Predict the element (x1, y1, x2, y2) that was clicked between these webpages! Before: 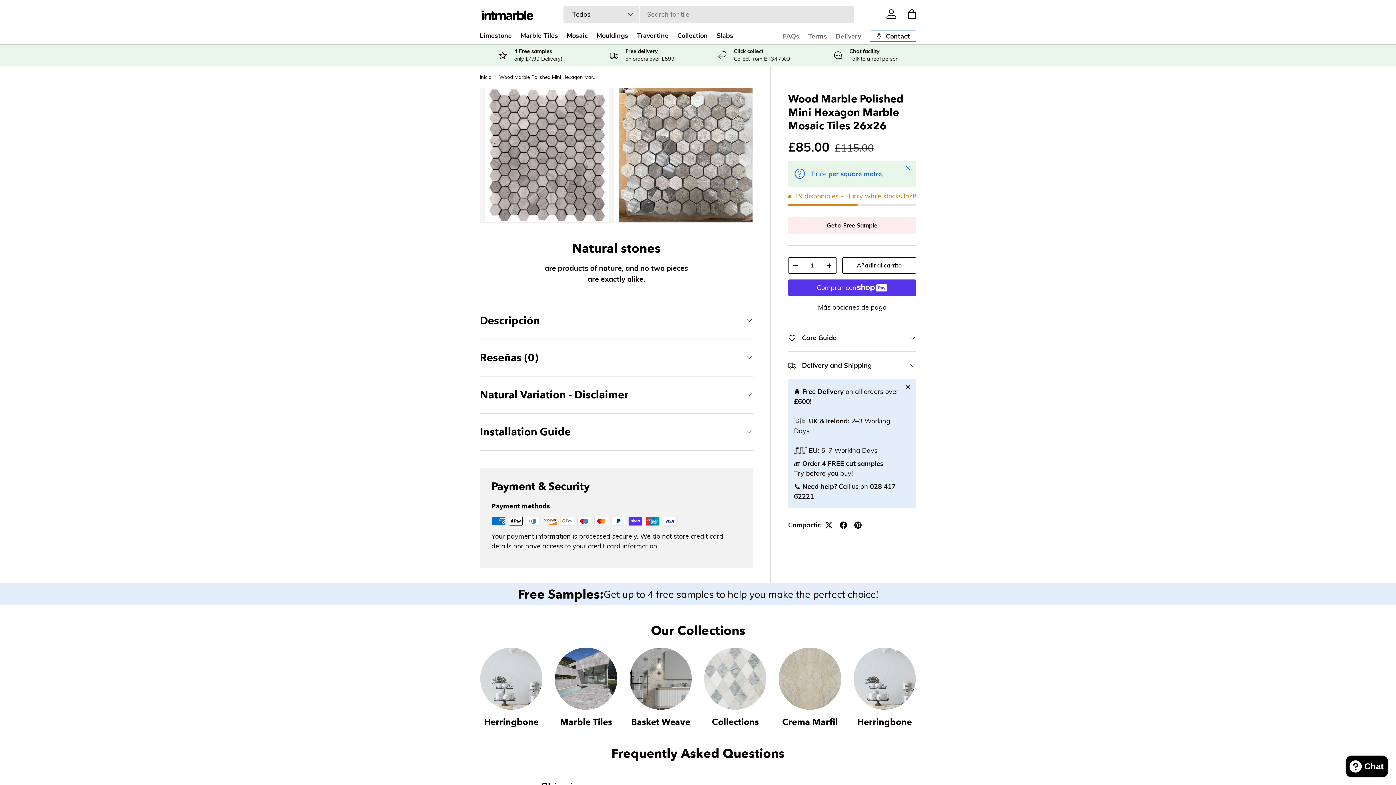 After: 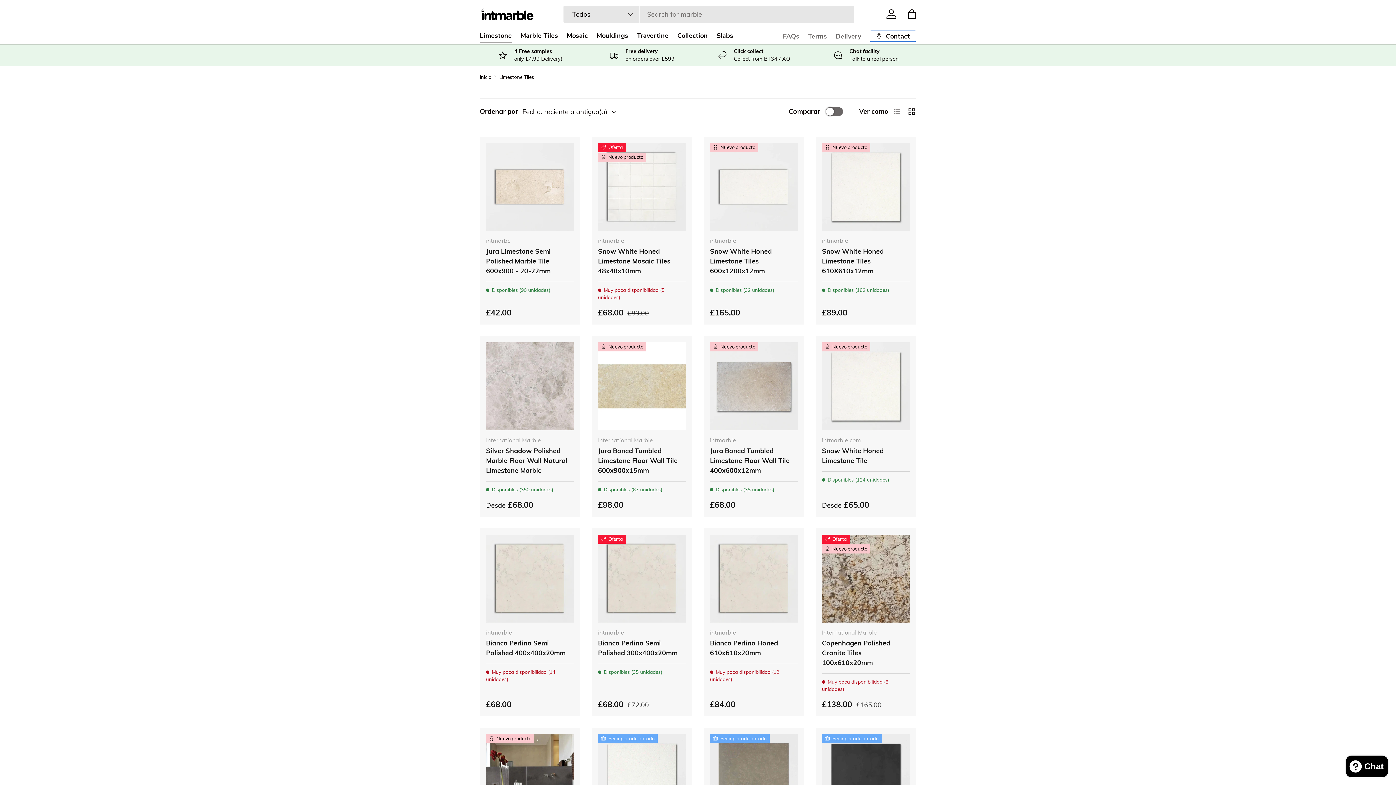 Action: label: Limestone bbox: (480, 28, 512, 43)